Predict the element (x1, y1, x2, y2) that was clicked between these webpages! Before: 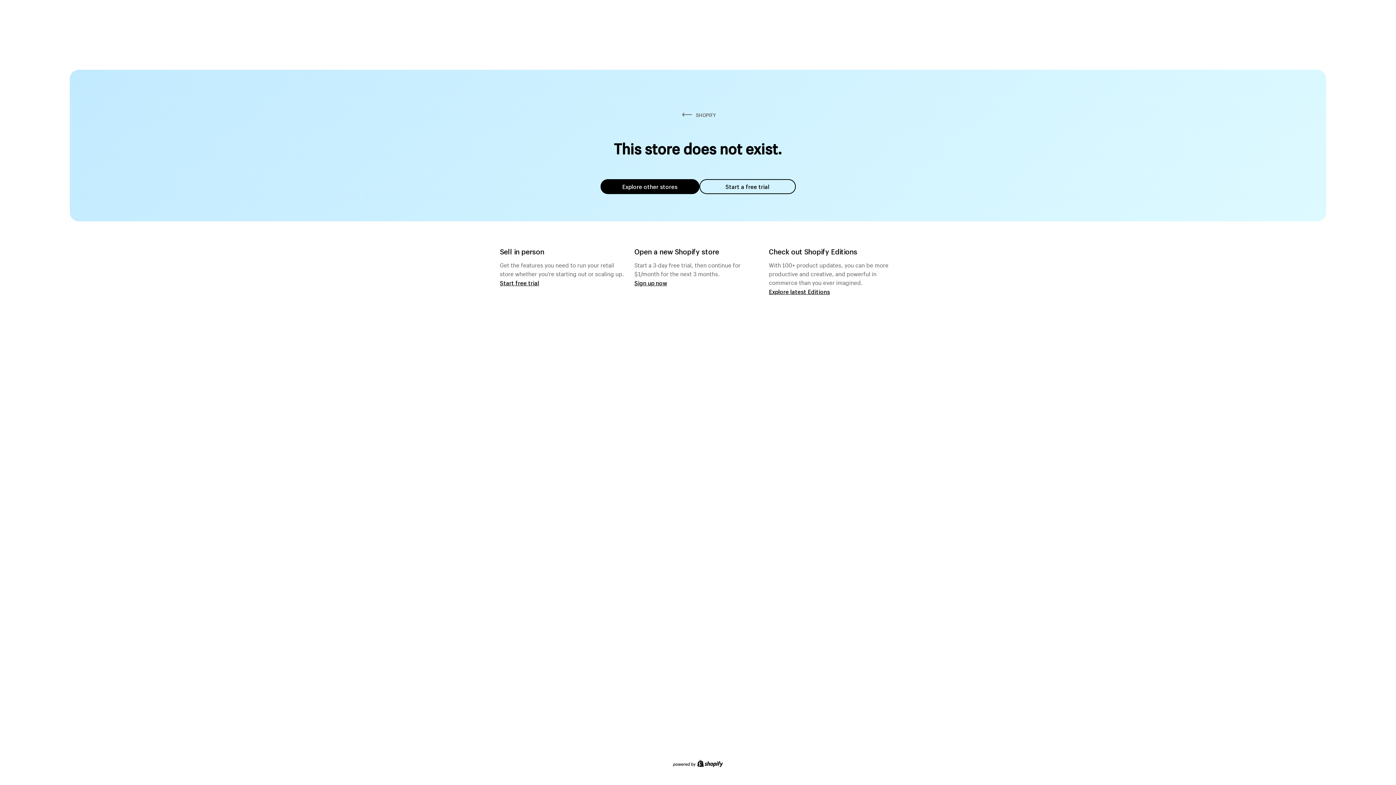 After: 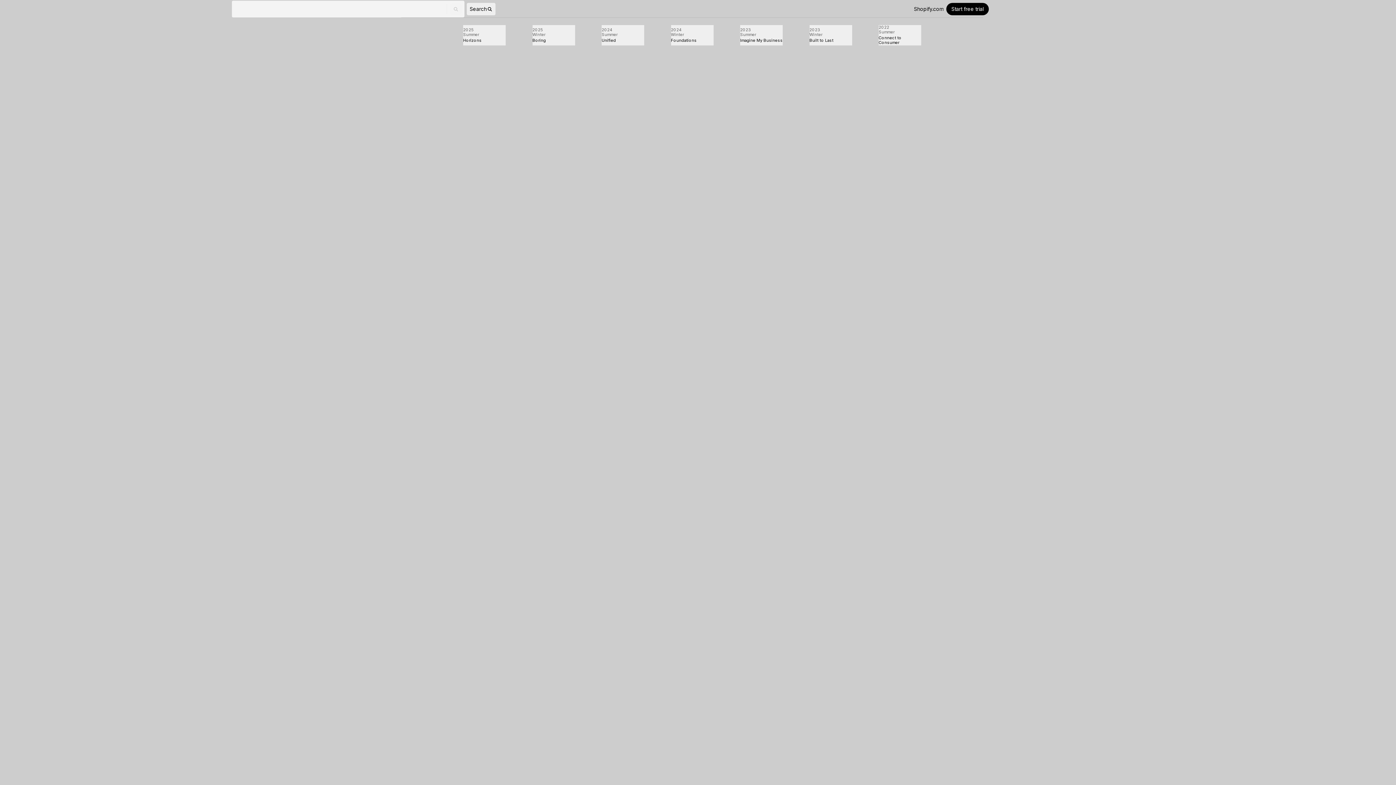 Action: label: Explore latest Editions bbox: (769, 287, 830, 295)